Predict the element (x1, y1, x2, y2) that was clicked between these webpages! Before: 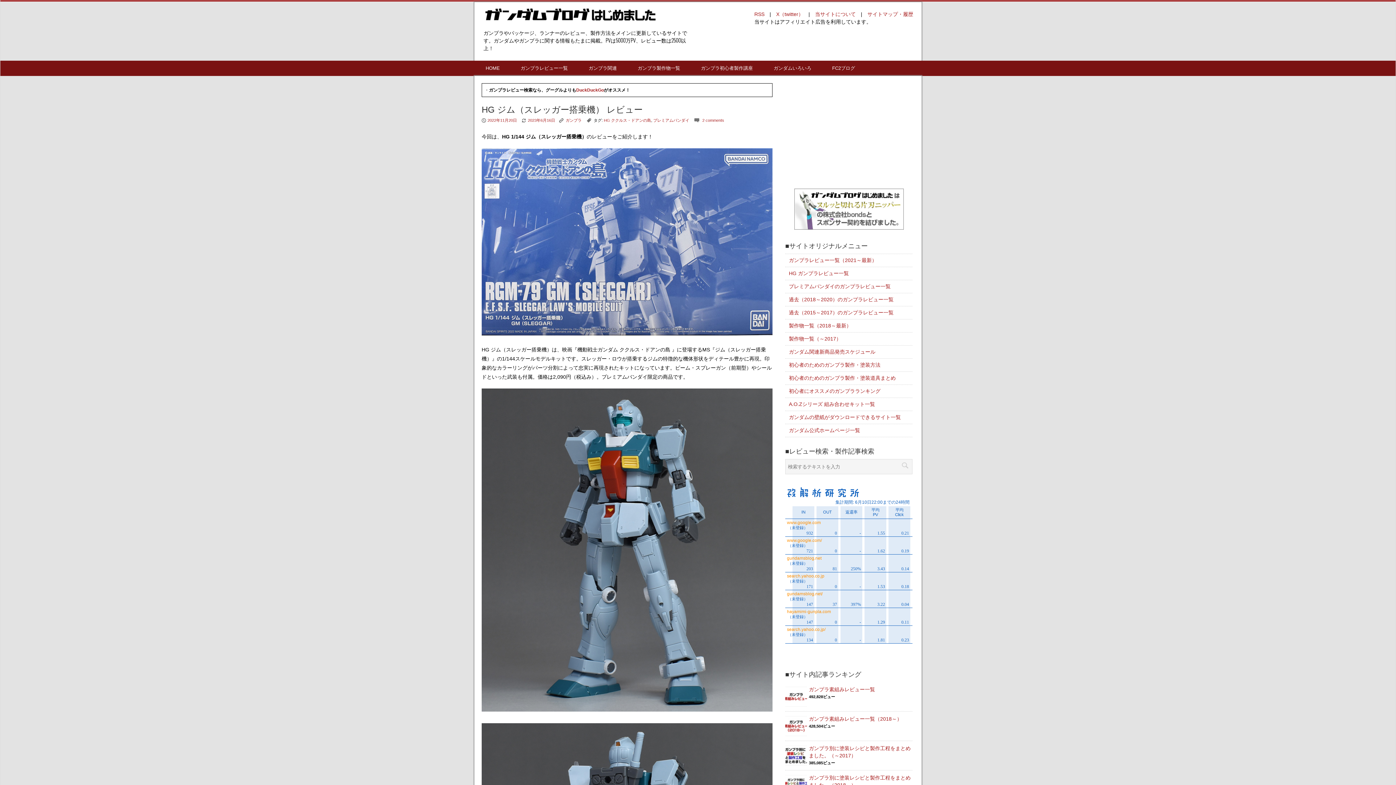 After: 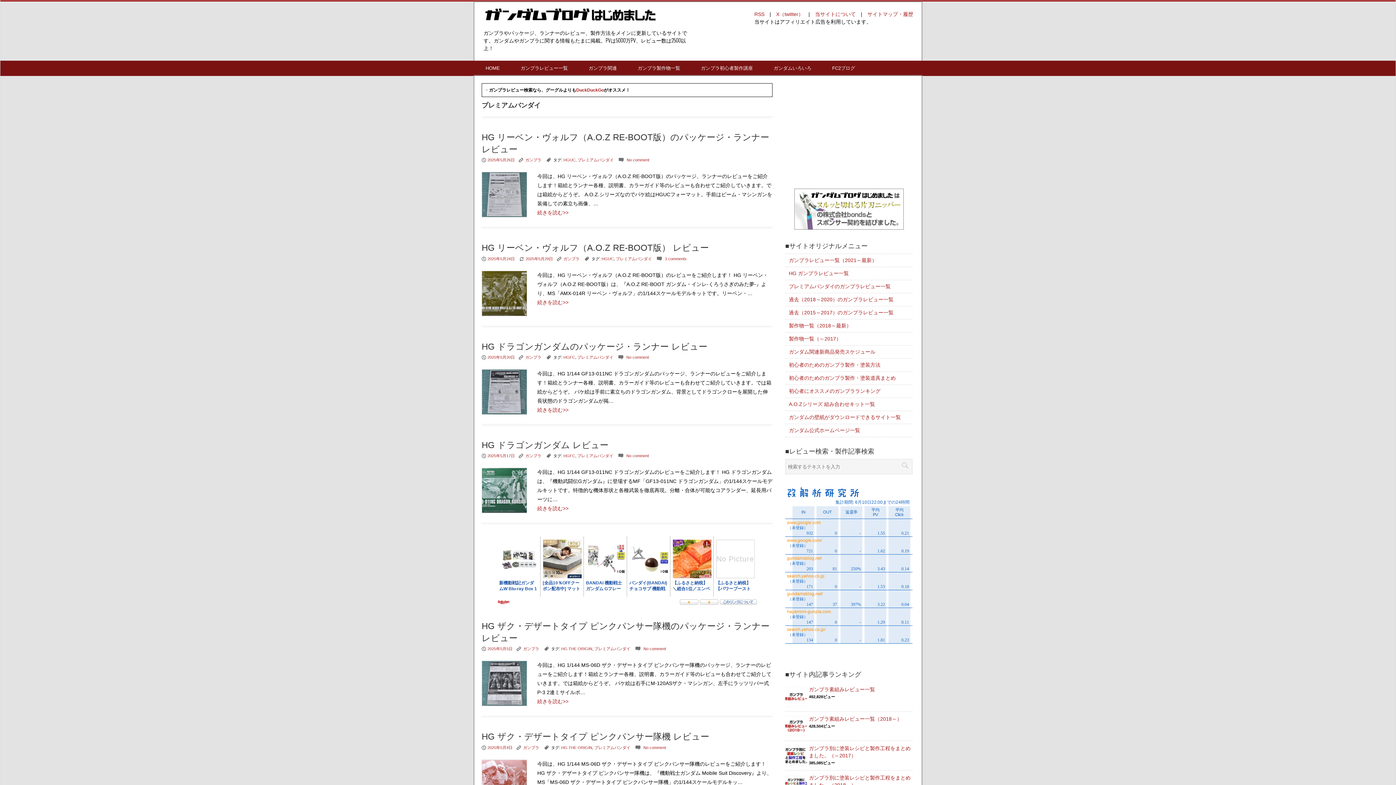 Action: bbox: (653, 118, 689, 122) label: プレミアムバンダイ